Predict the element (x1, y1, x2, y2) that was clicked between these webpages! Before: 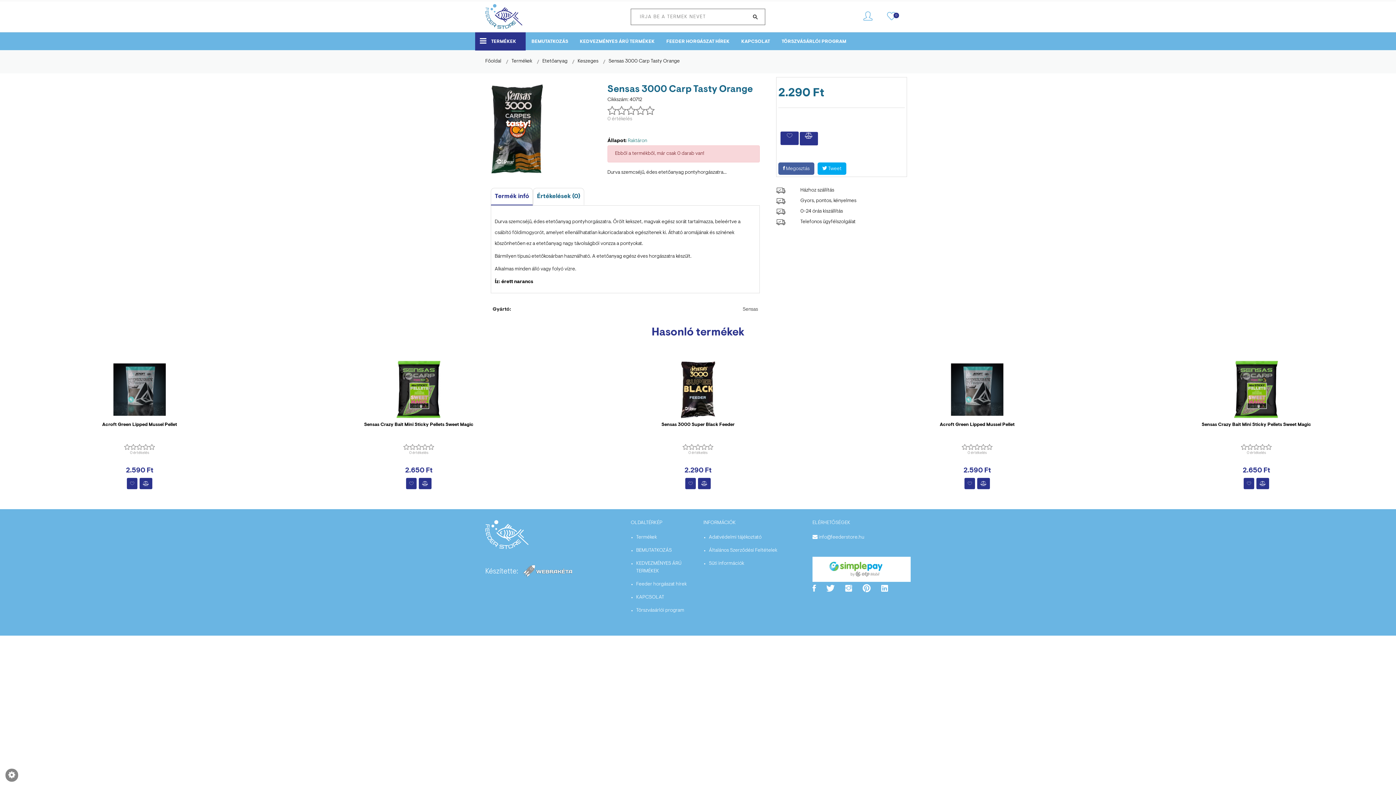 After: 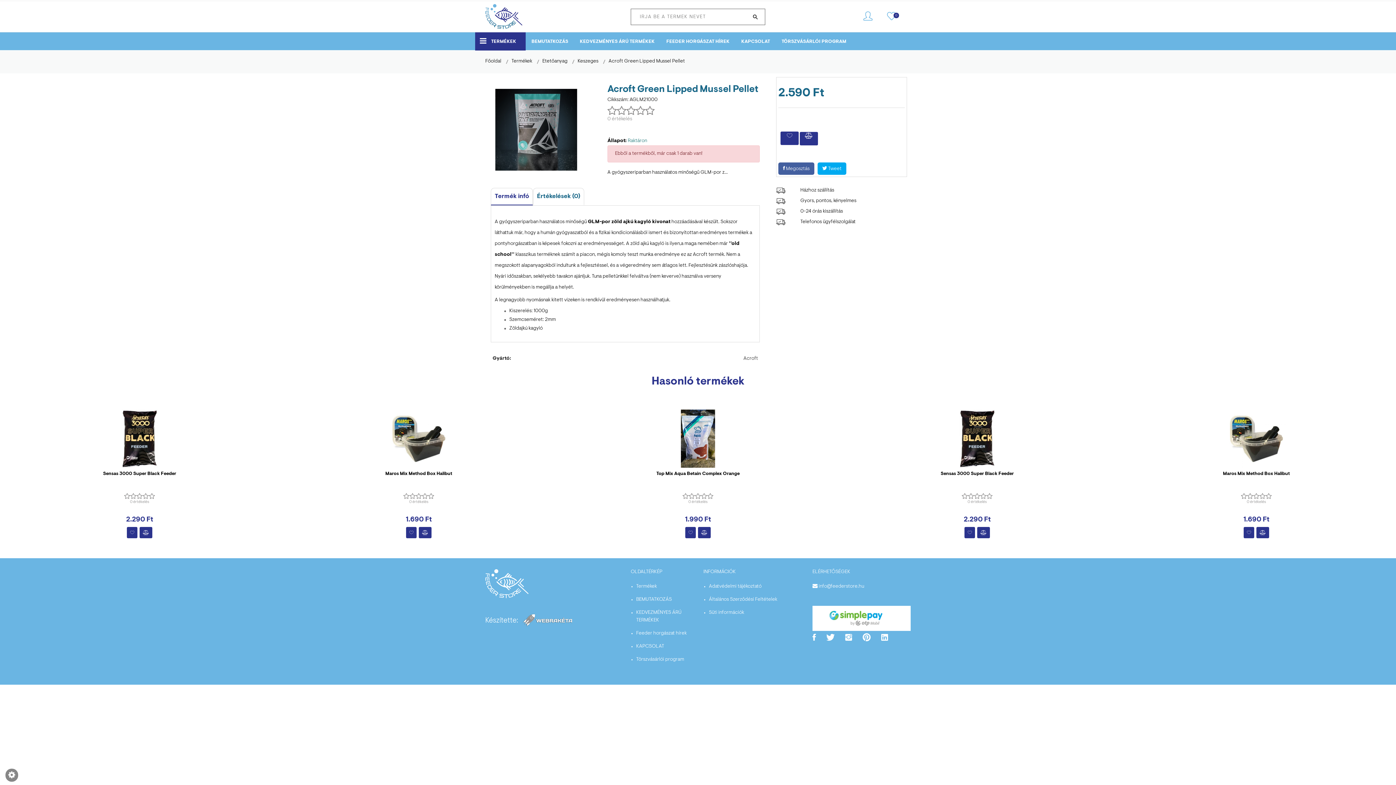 Action: bbox: (846, 360, 1108, 418)